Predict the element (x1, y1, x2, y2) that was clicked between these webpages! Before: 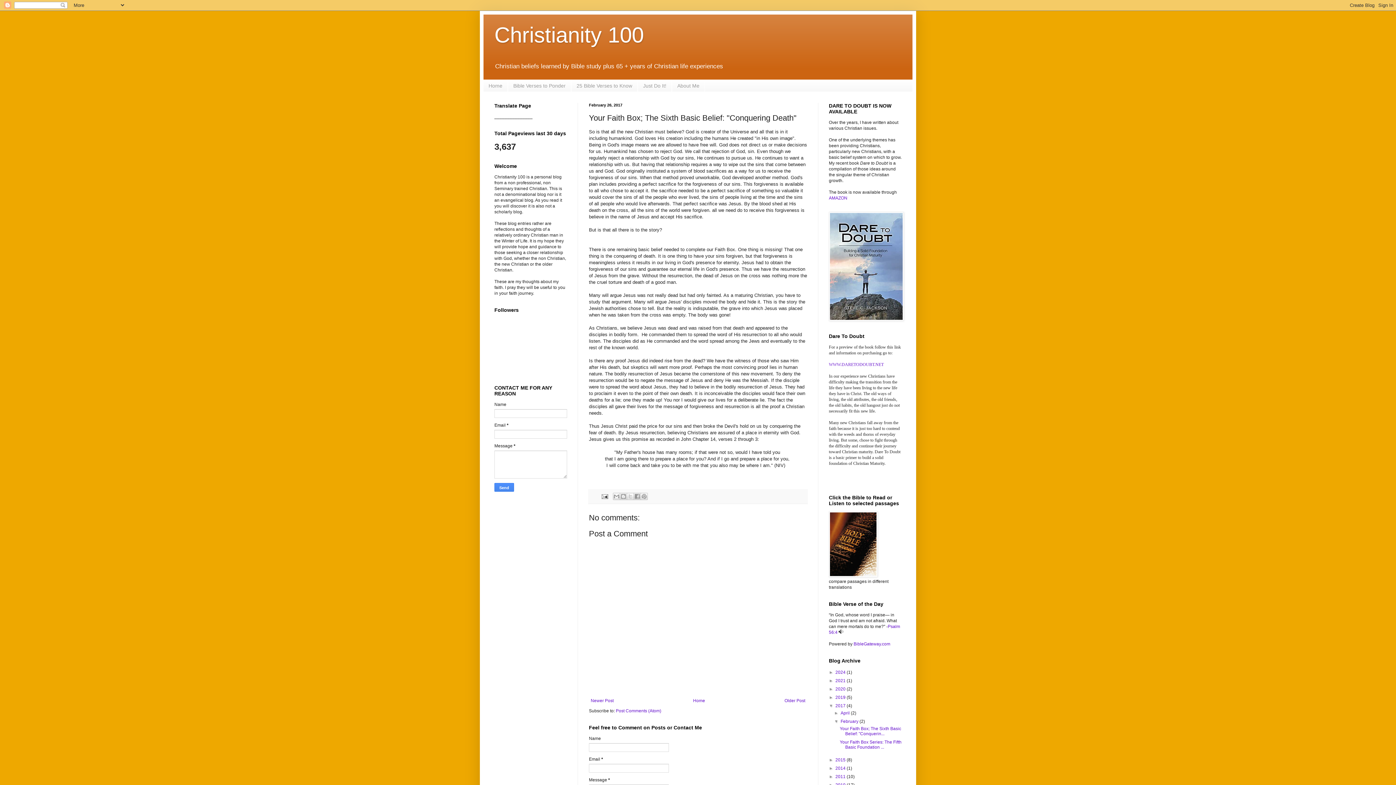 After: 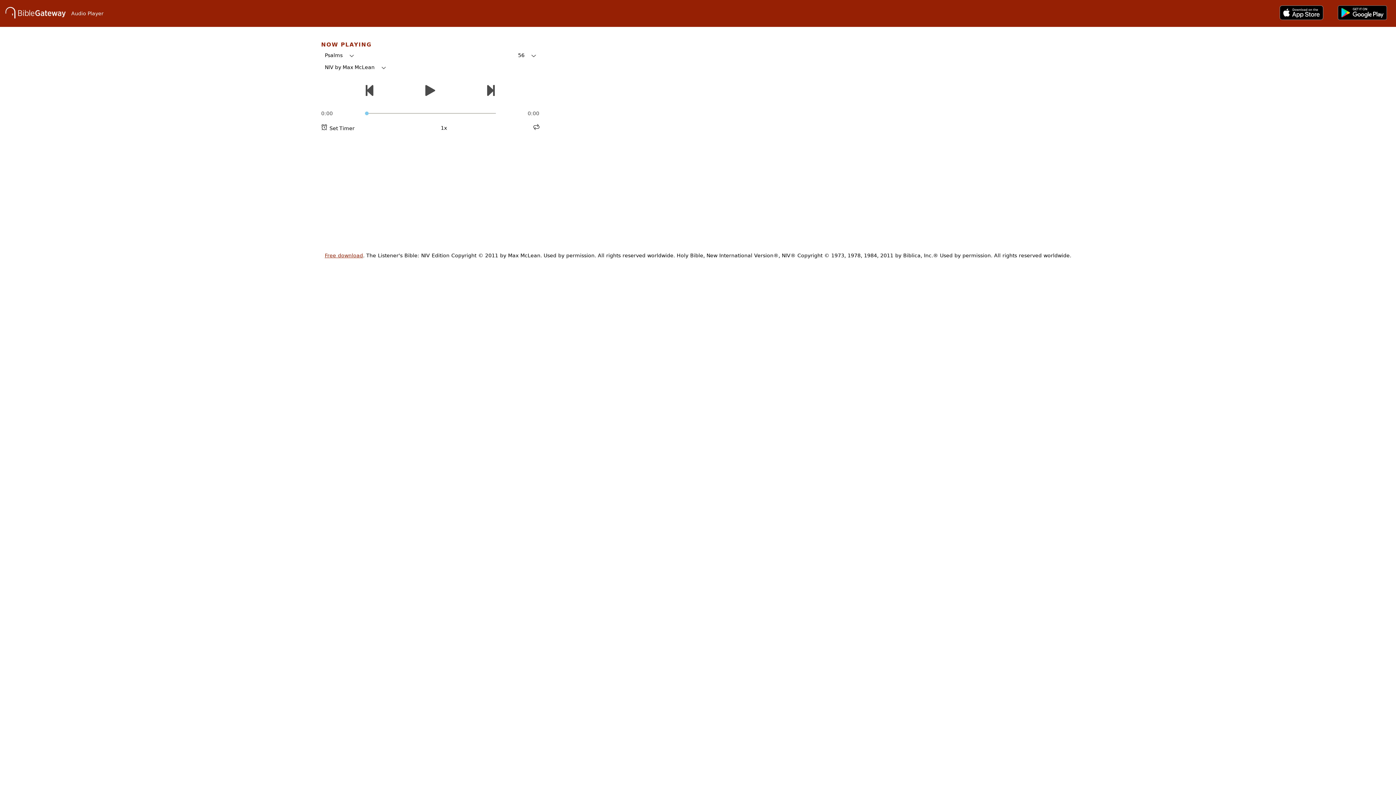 Action: bbox: (838, 630, 843, 635)